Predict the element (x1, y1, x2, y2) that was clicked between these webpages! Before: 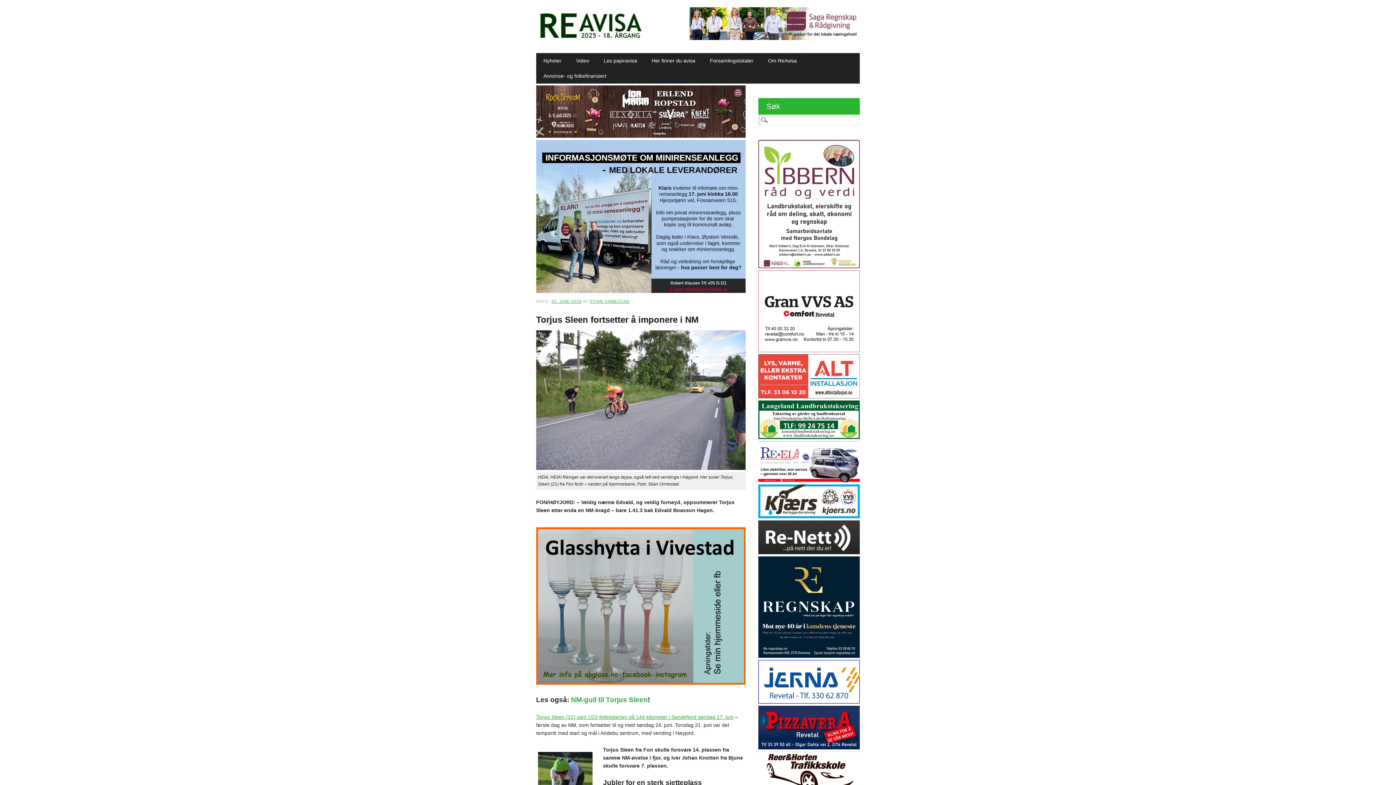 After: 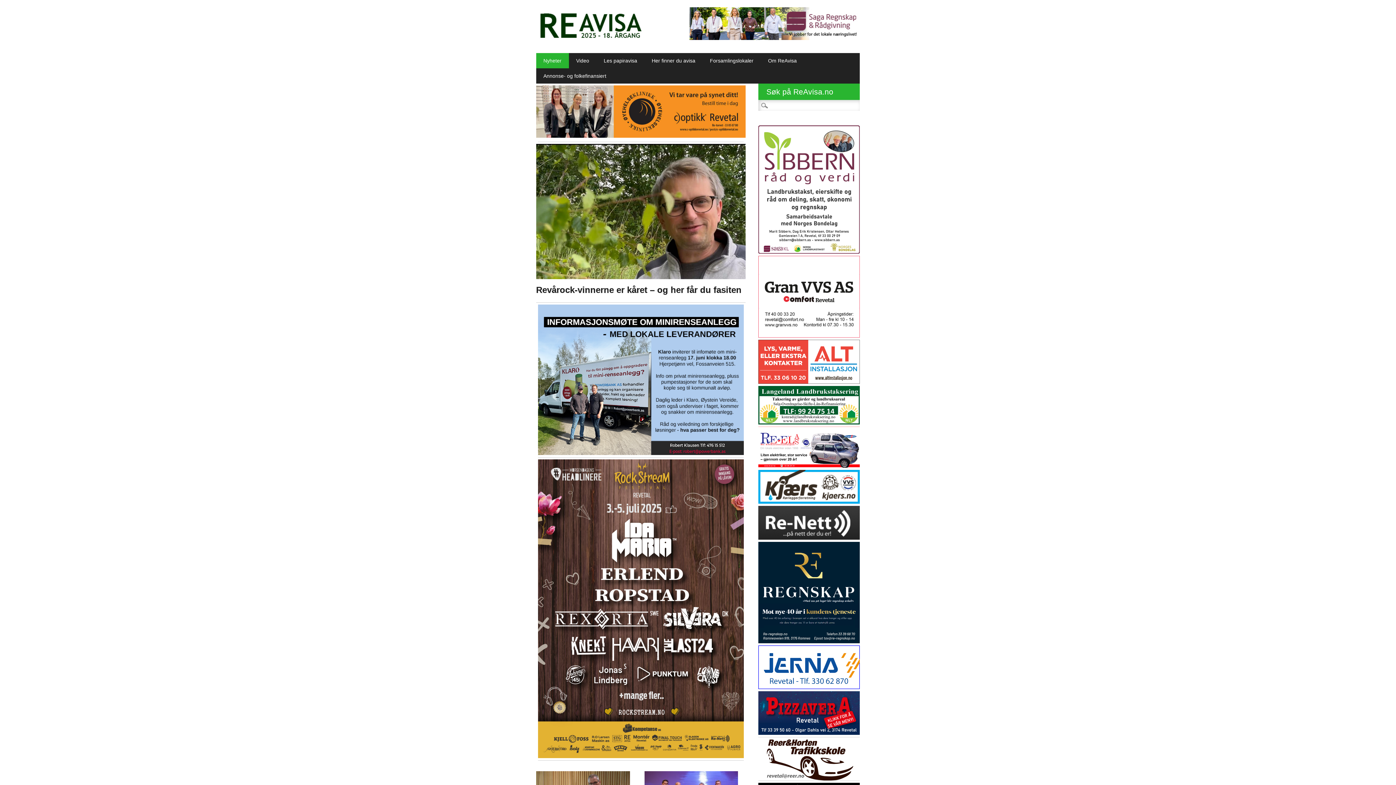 Action: label: Nyheter bbox: (536, 53, 569, 68)